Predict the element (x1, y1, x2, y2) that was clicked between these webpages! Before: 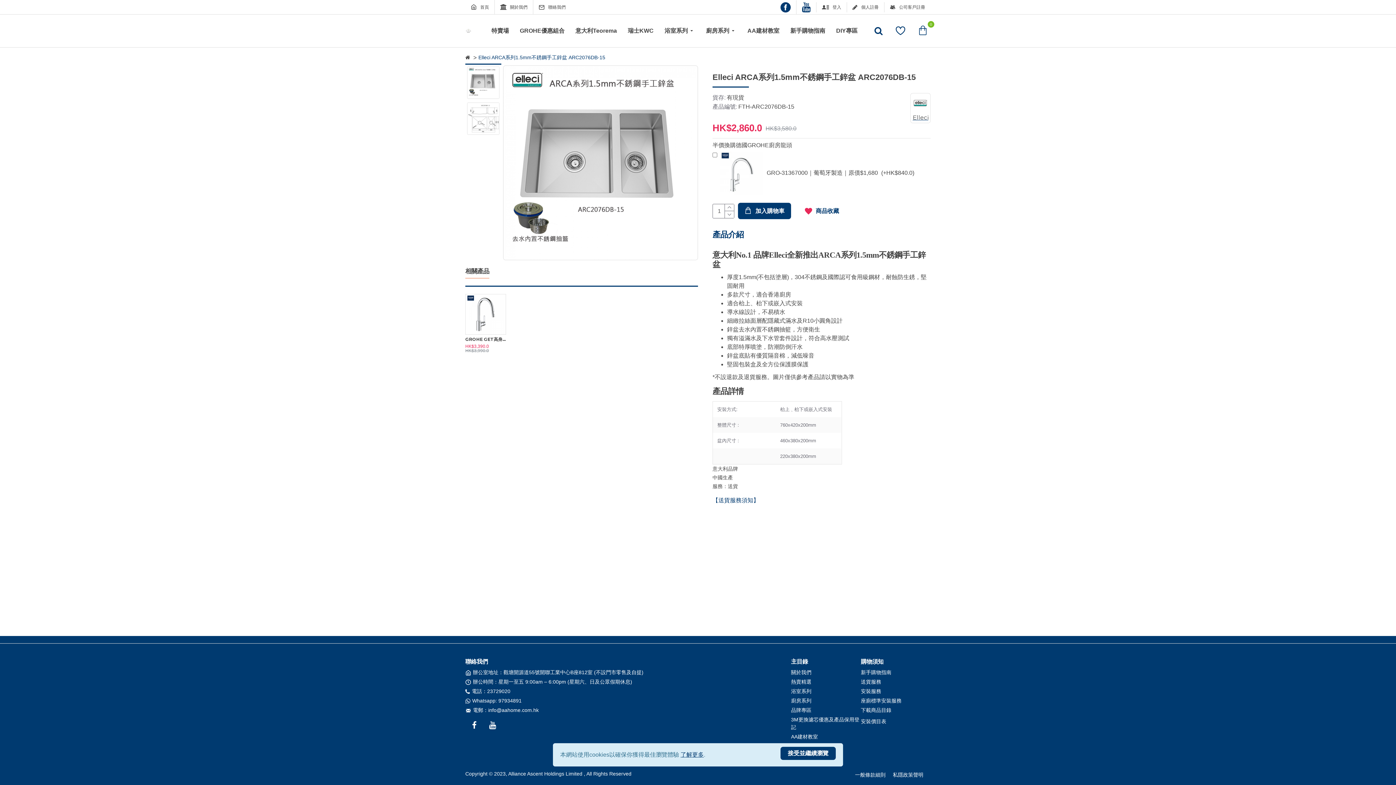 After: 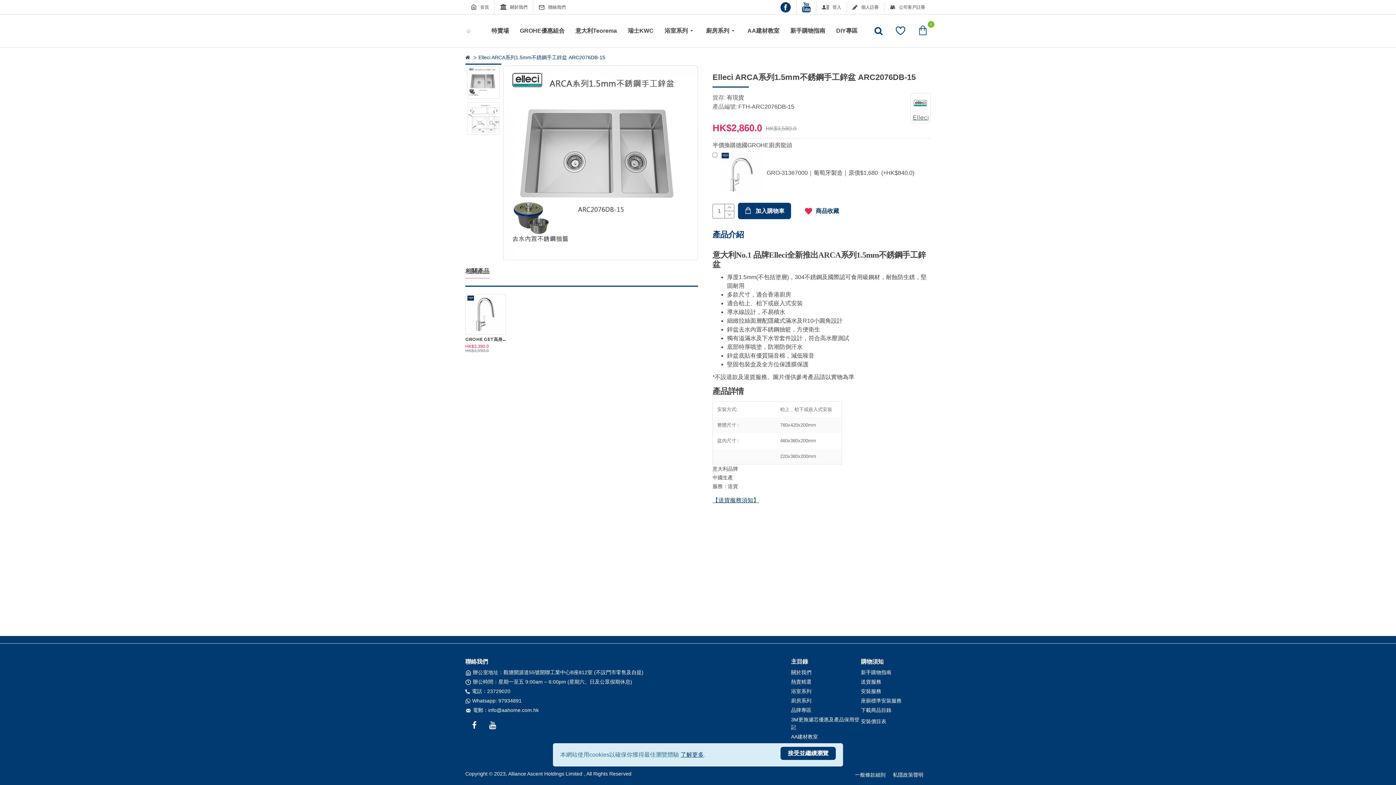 Action: bbox: (712, 496, 759, 505) label: 【送貨服務須知】
